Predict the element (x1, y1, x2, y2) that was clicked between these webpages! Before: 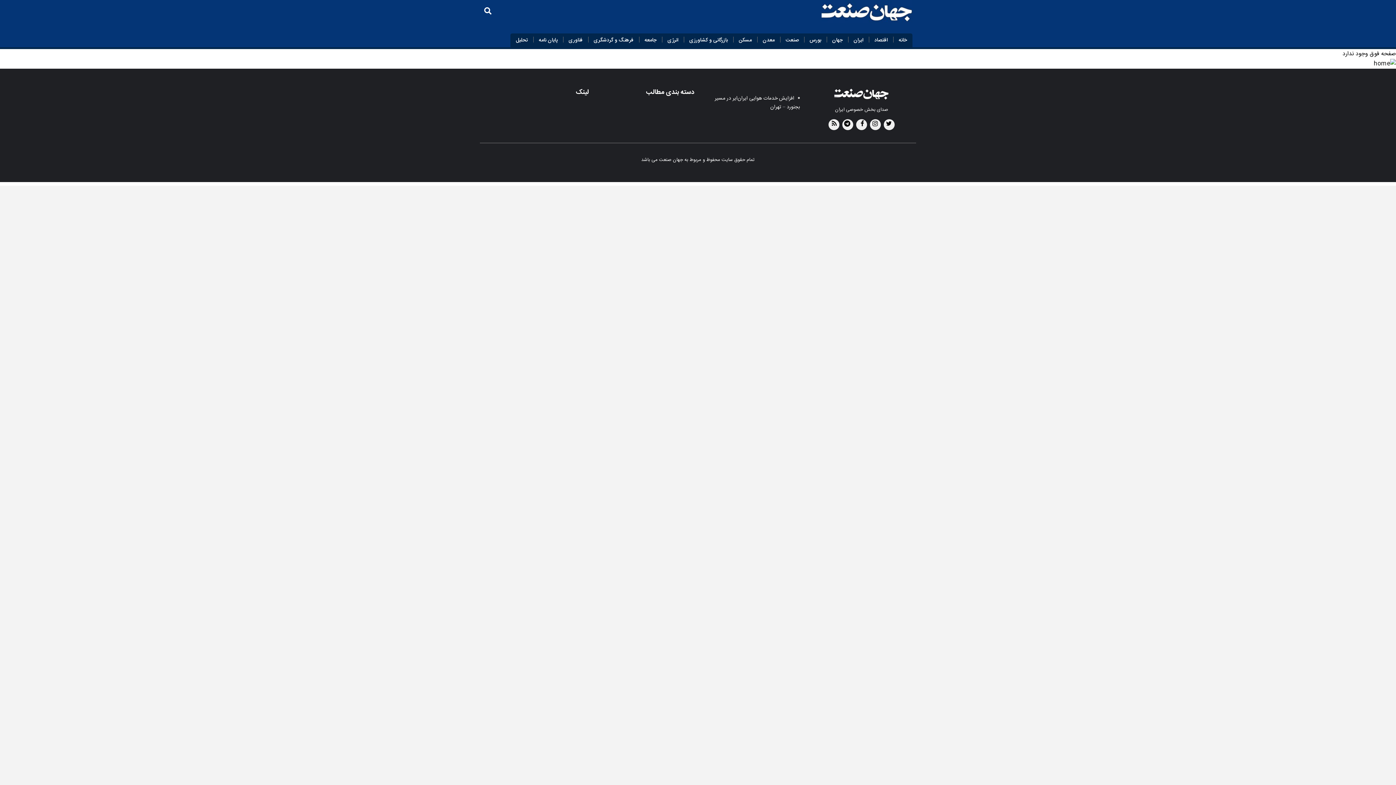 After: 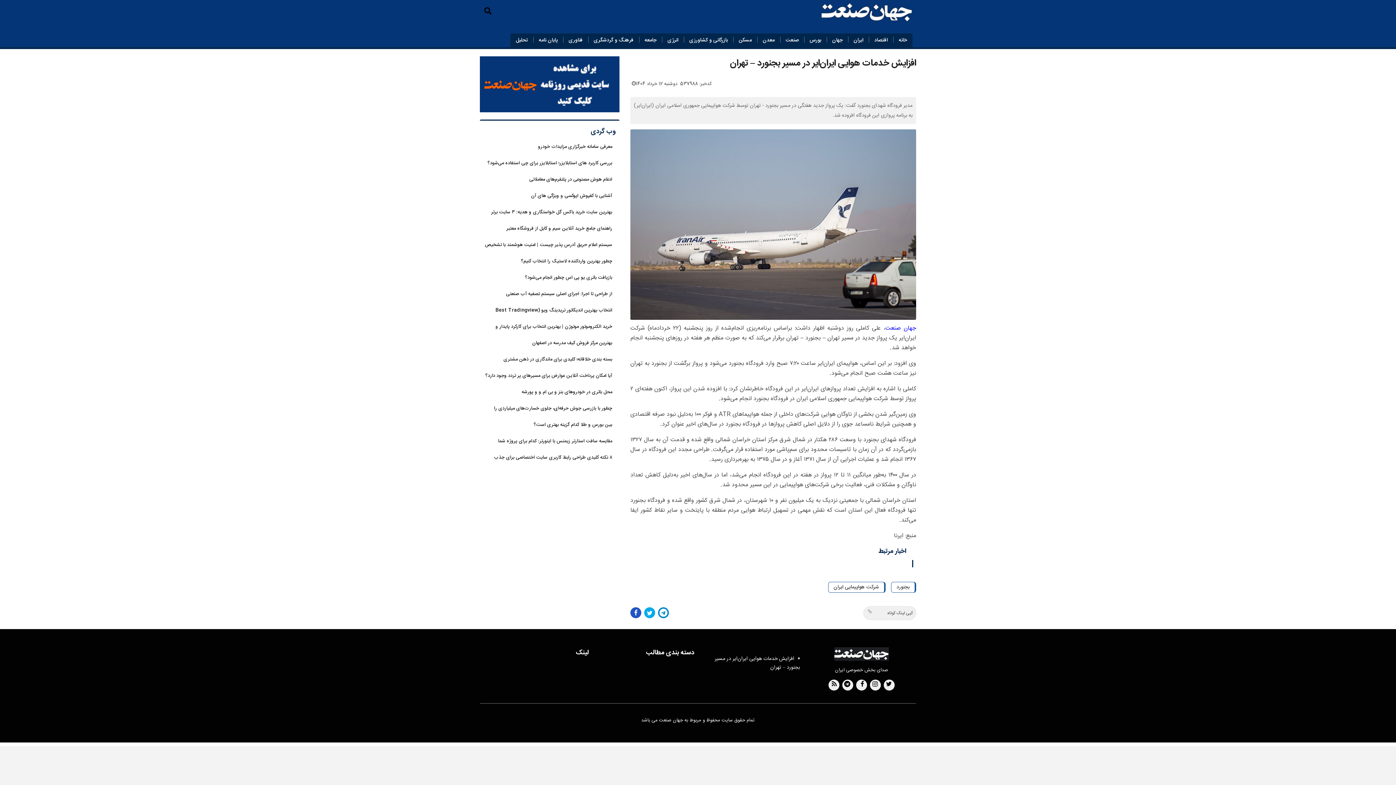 Action: label: افزایش خدمات هوایی ایران‌ایر در مسیر بجنورد – تهران bbox: (705, 94, 800, 111)